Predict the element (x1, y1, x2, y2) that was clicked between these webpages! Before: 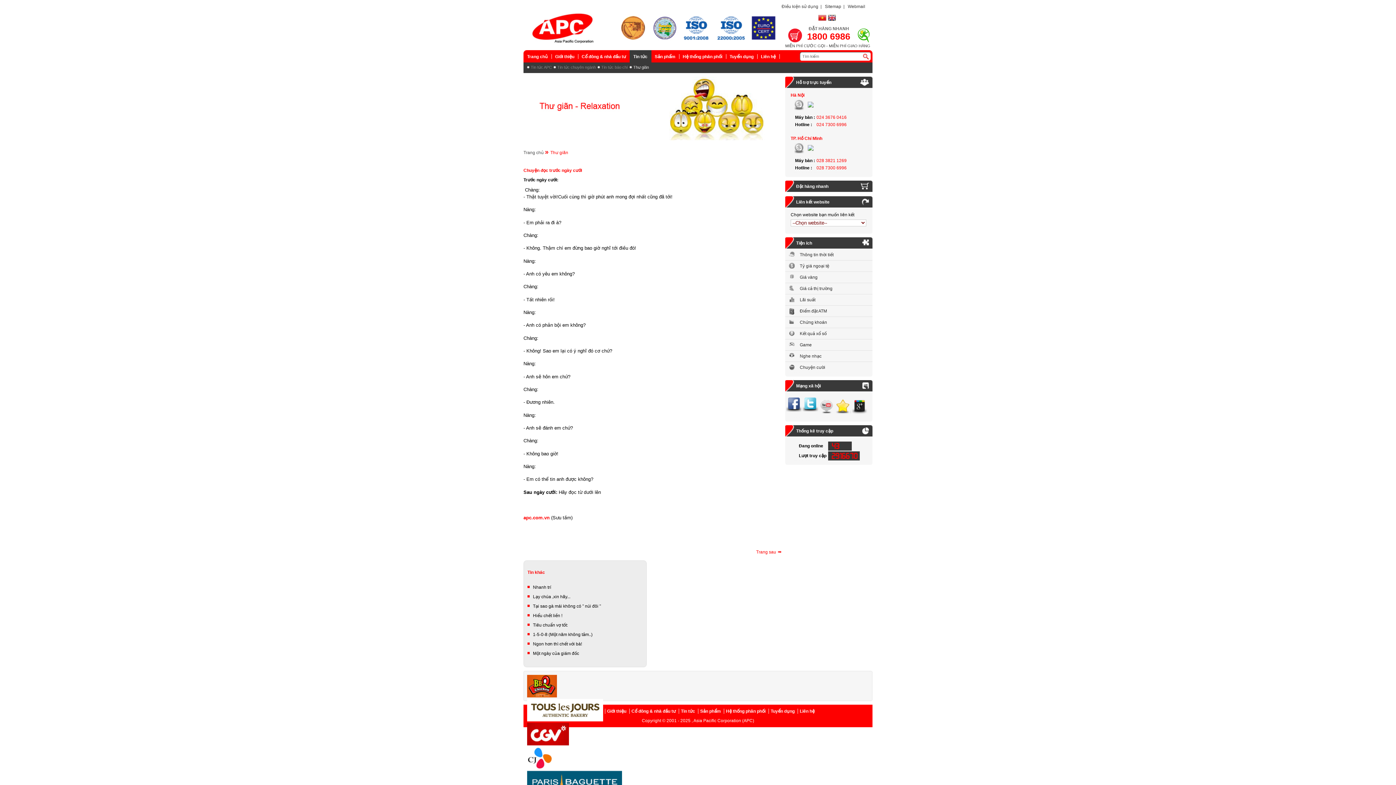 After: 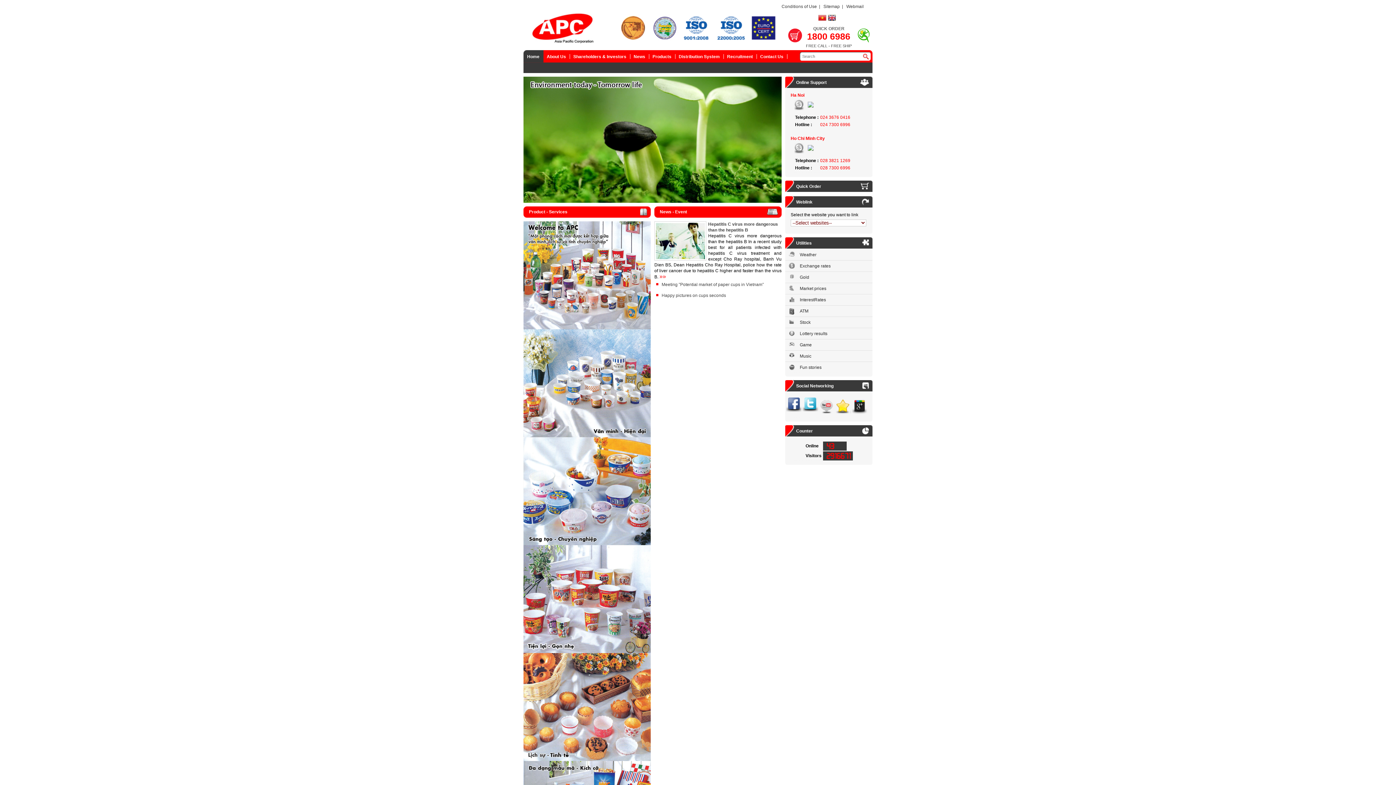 Action: bbox: (828, 16, 836, 22)